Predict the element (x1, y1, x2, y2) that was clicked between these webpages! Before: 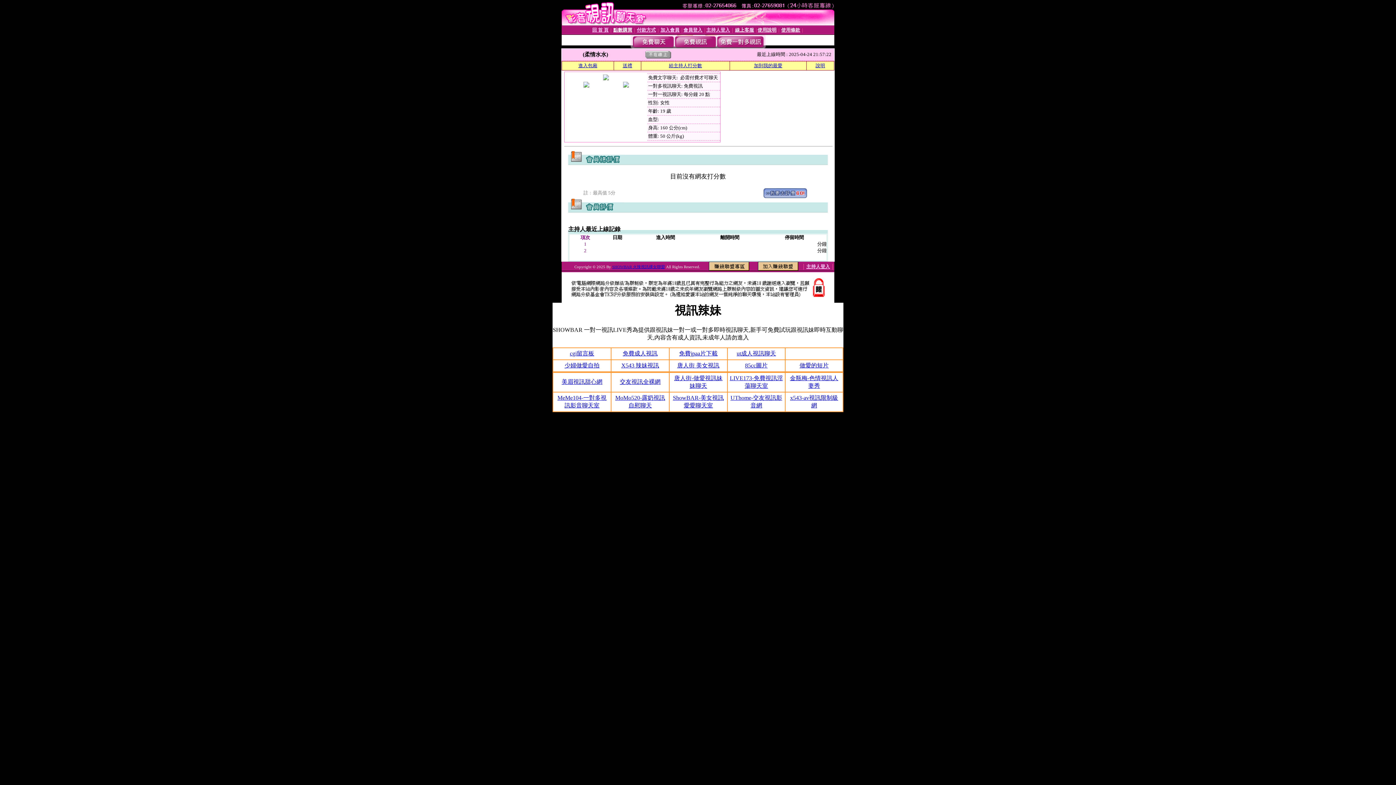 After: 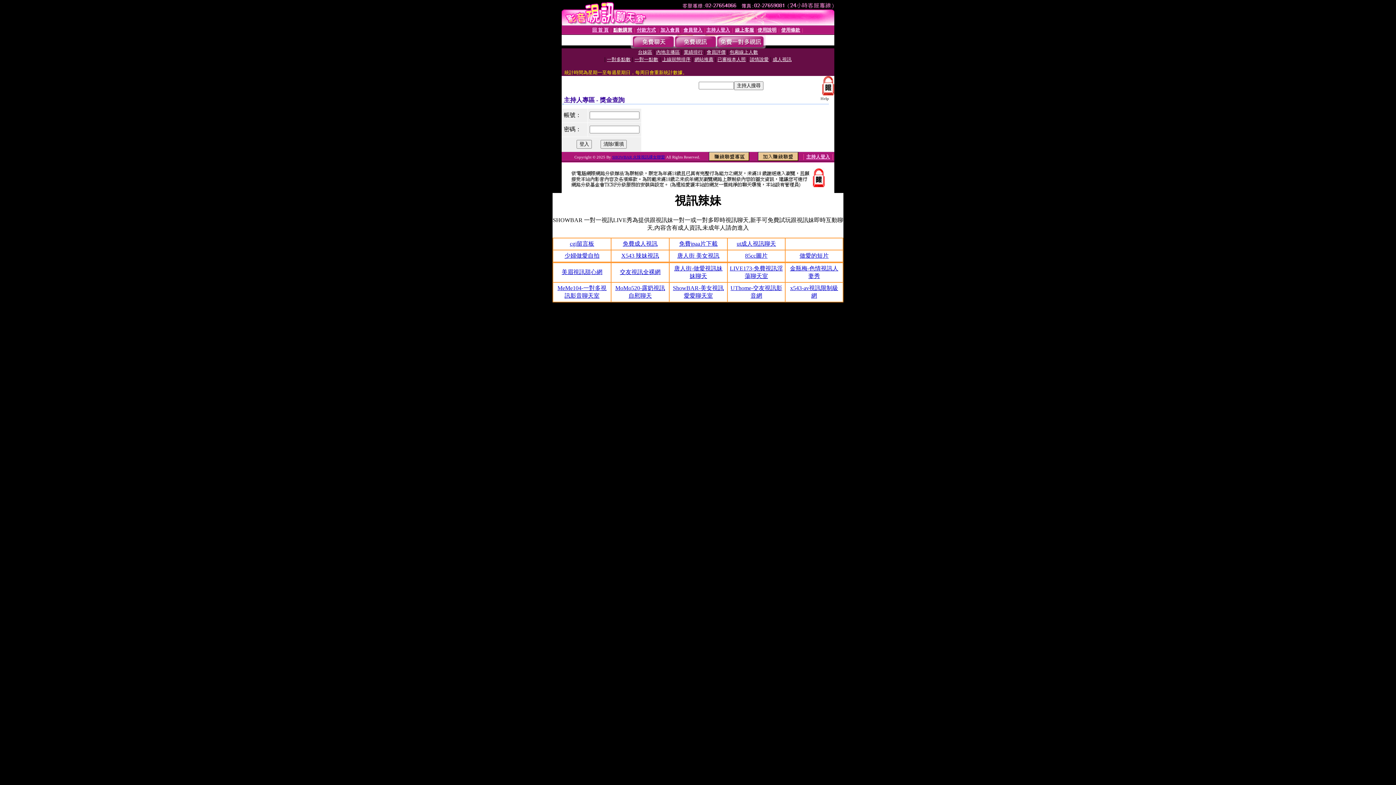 Action: label: 主持人登入 bbox: (806, 264, 830, 269)